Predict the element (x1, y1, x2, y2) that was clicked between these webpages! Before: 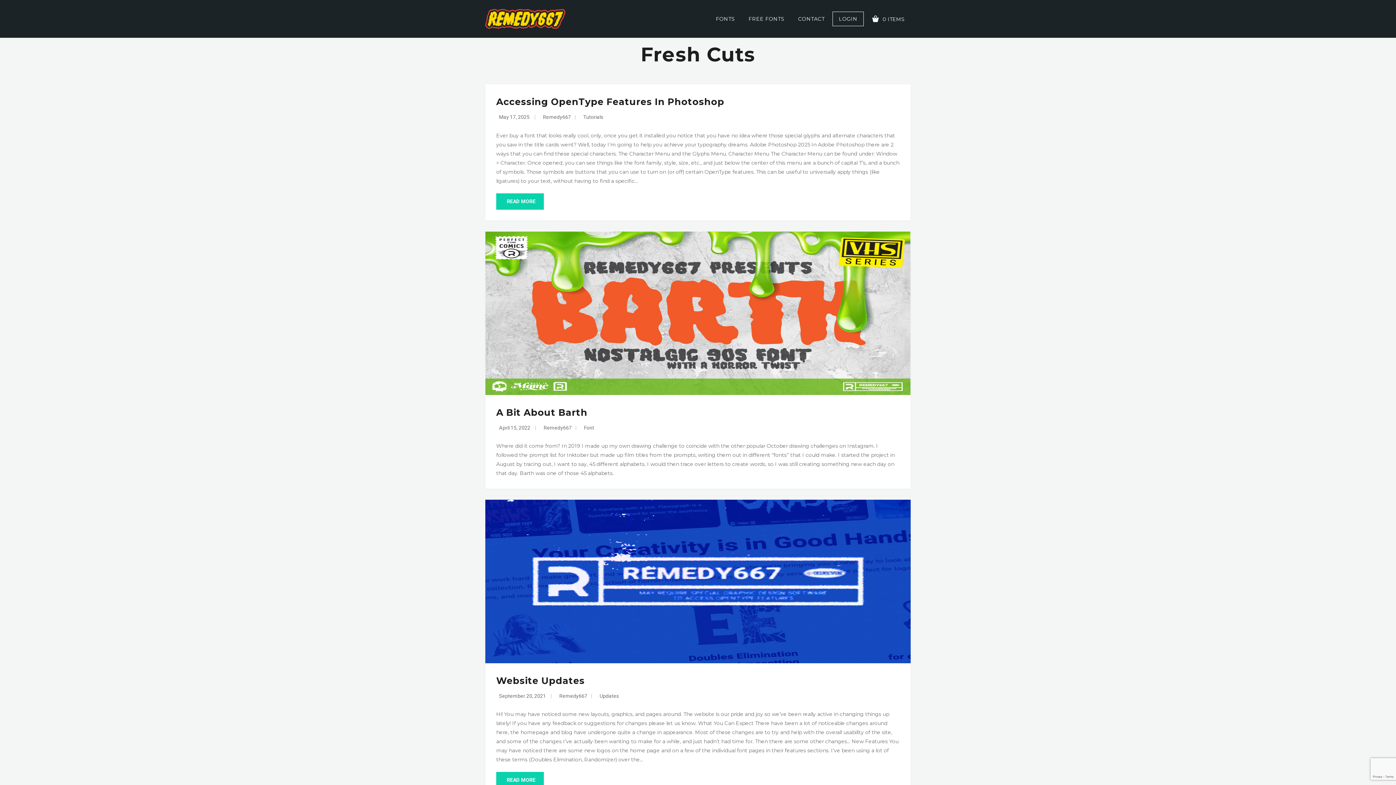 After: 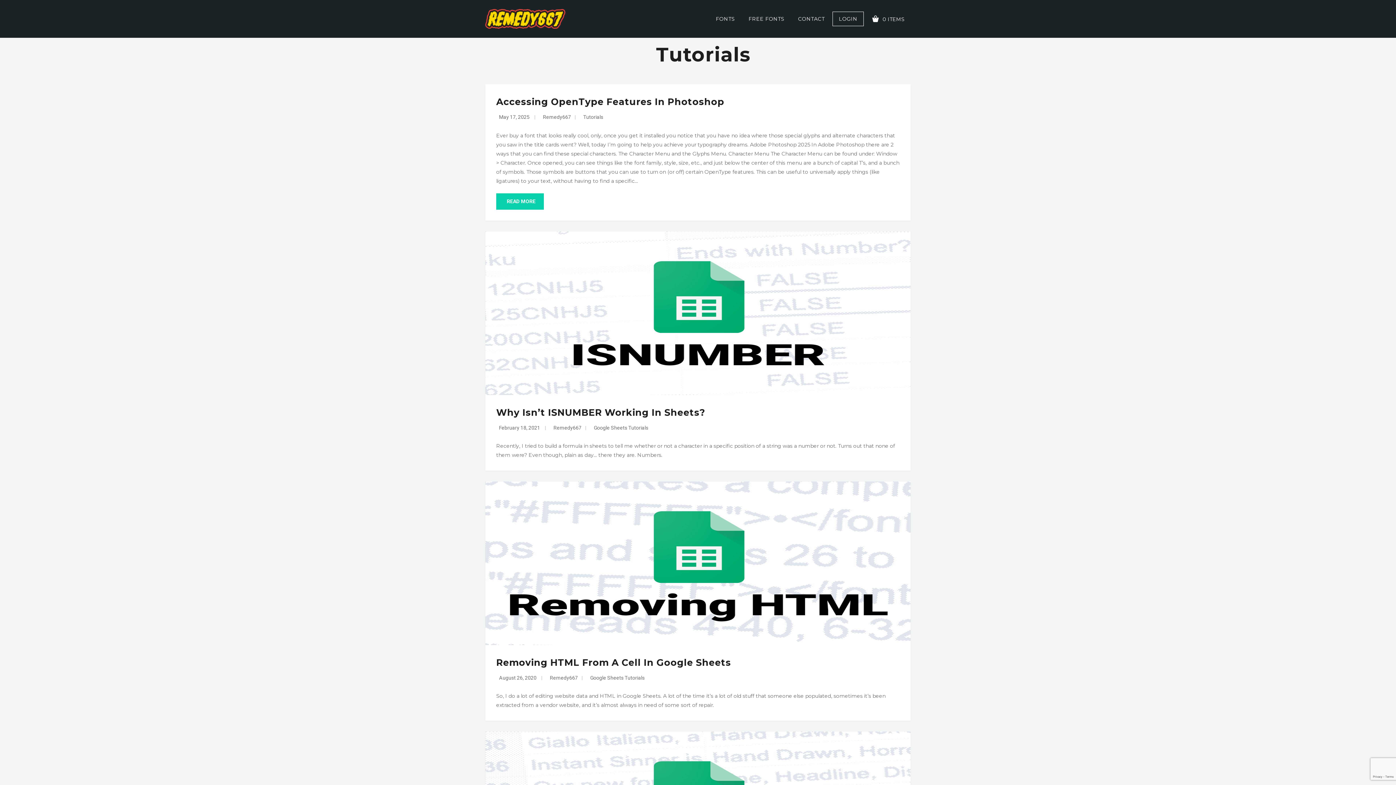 Action: bbox: (583, 114, 603, 120) label: Tutorials